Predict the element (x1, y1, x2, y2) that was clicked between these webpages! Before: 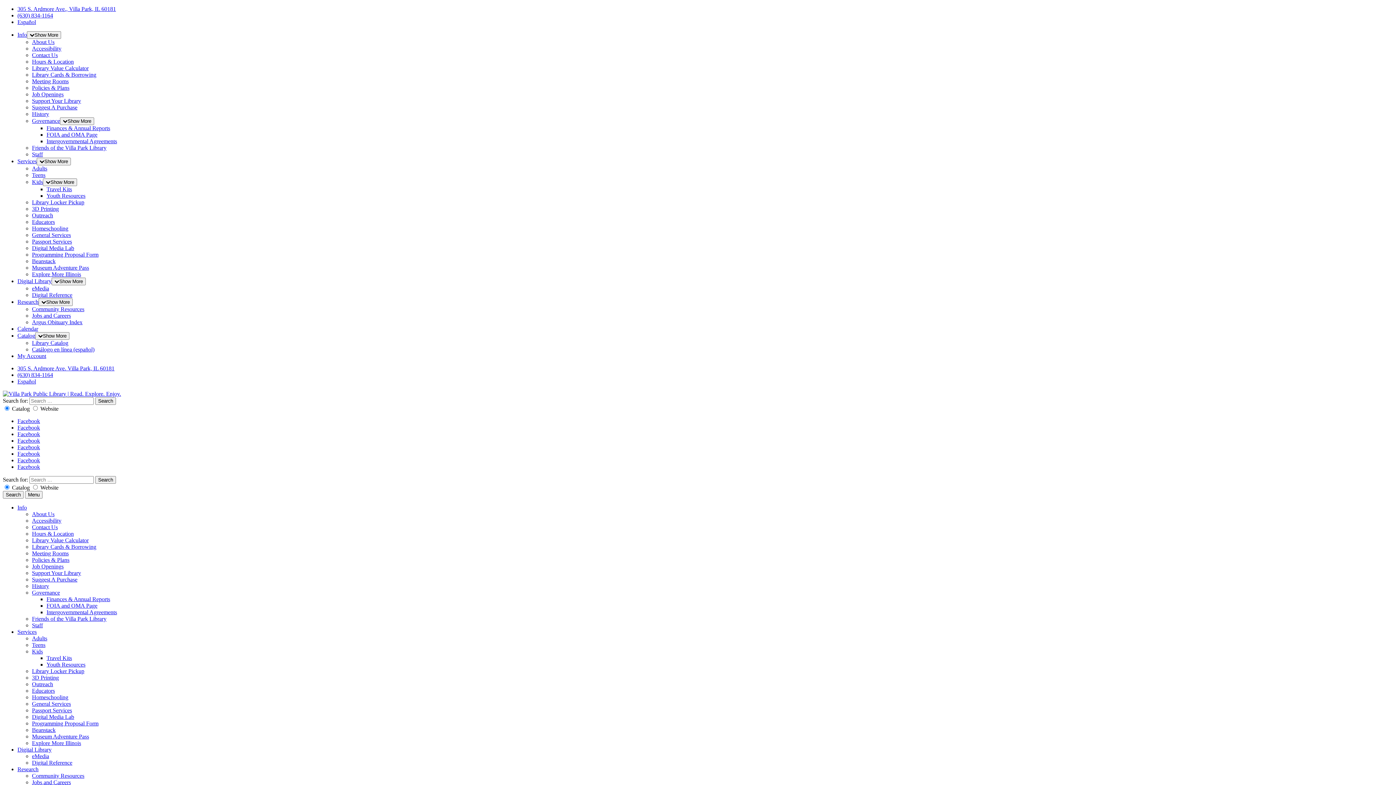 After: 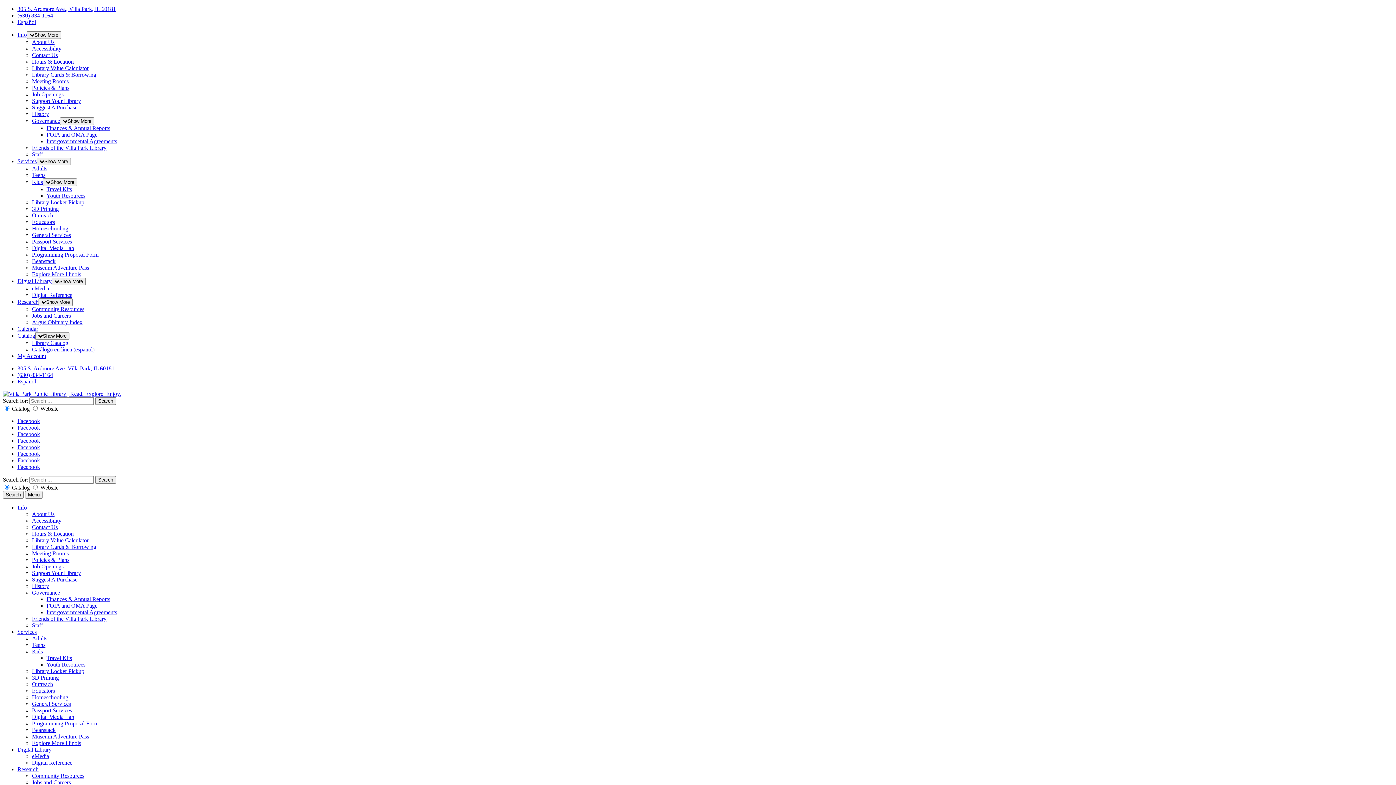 Action: label: Jobs and Careers bbox: (32, 779, 70, 785)